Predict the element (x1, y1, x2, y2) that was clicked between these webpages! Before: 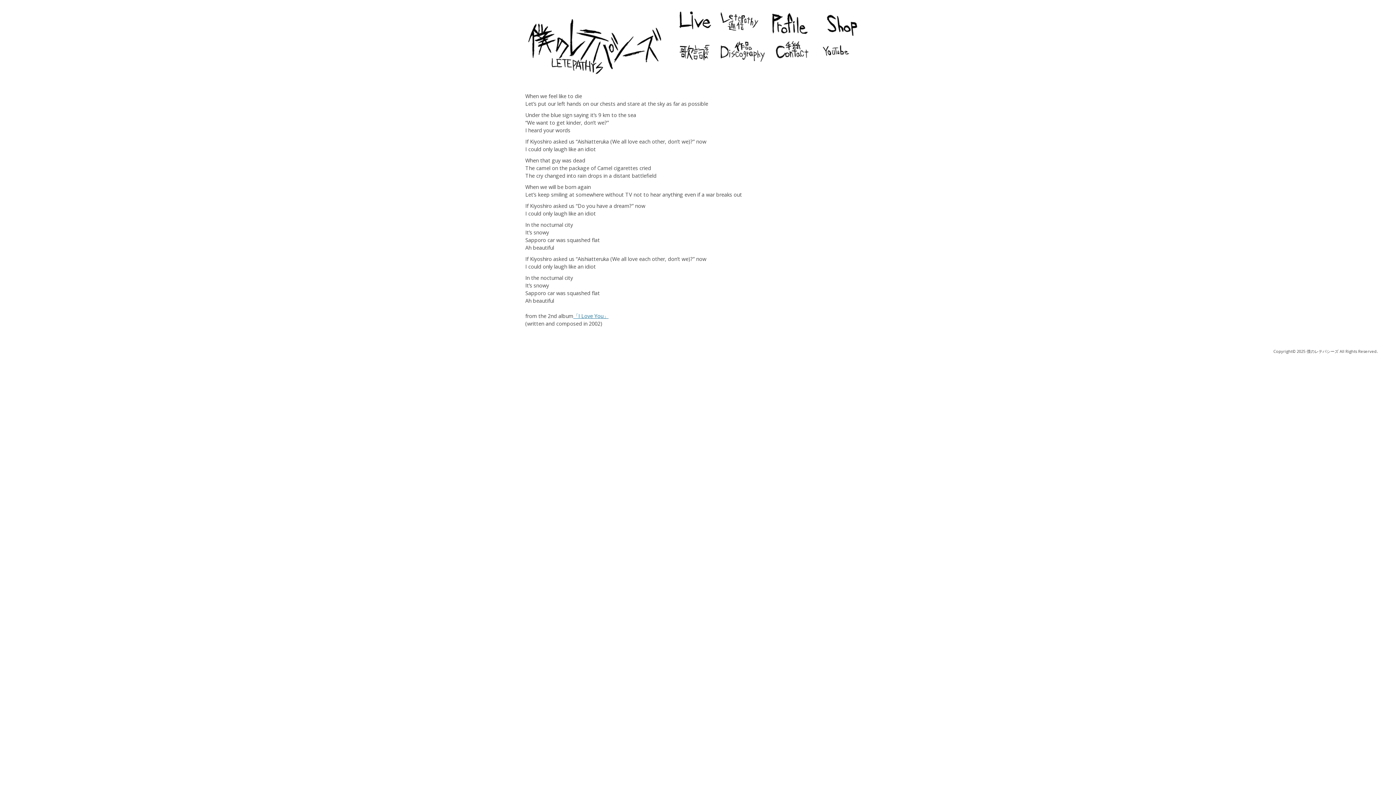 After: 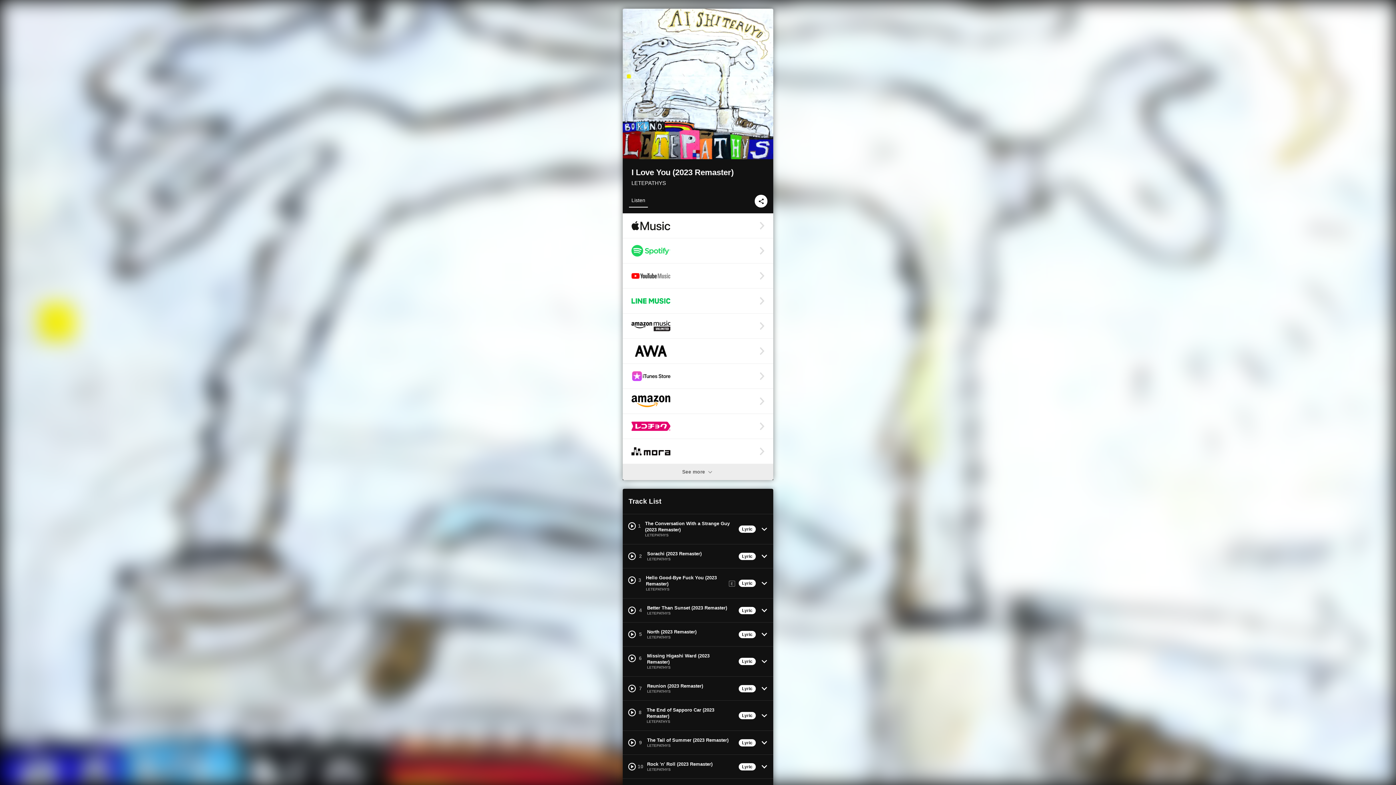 Action: label: 「I Love You」 bbox: (573, 312, 608, 319)